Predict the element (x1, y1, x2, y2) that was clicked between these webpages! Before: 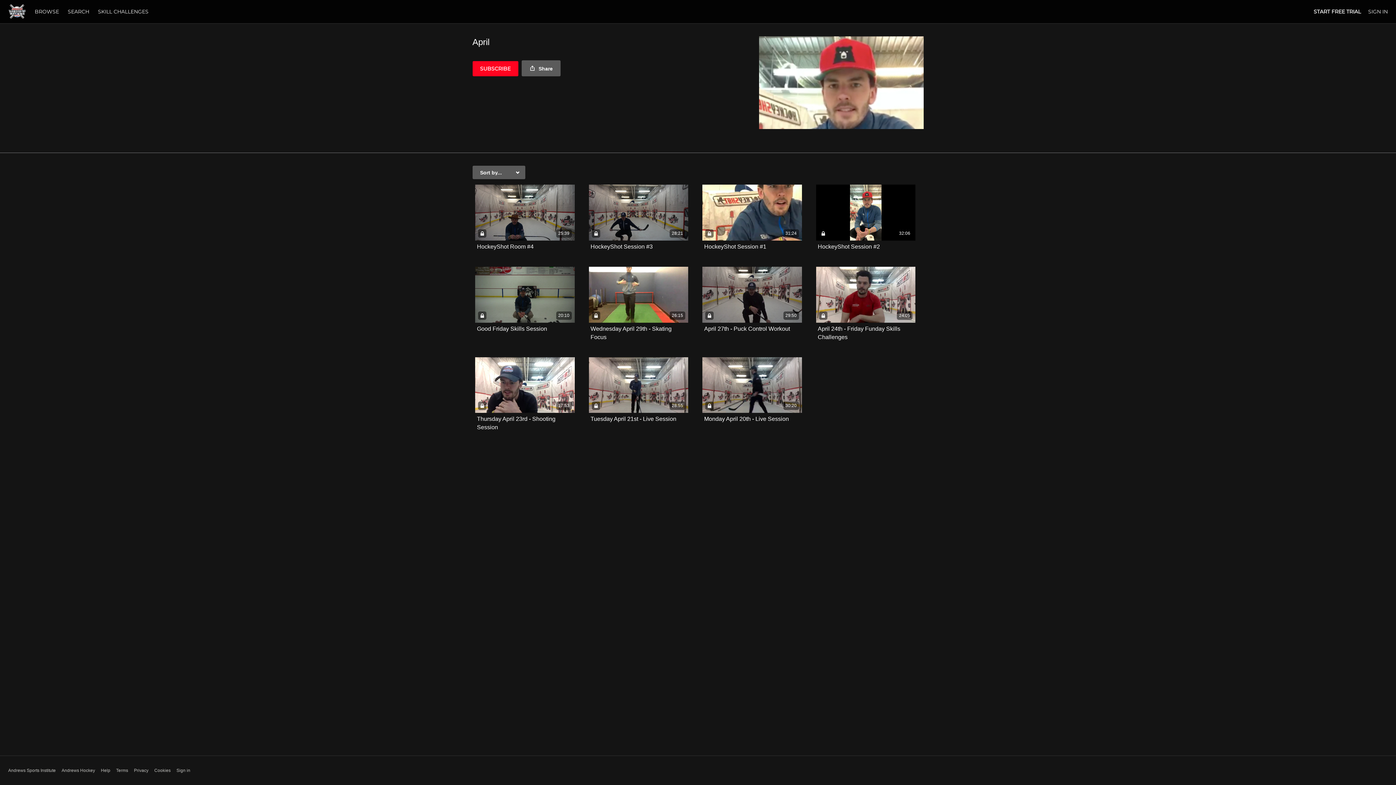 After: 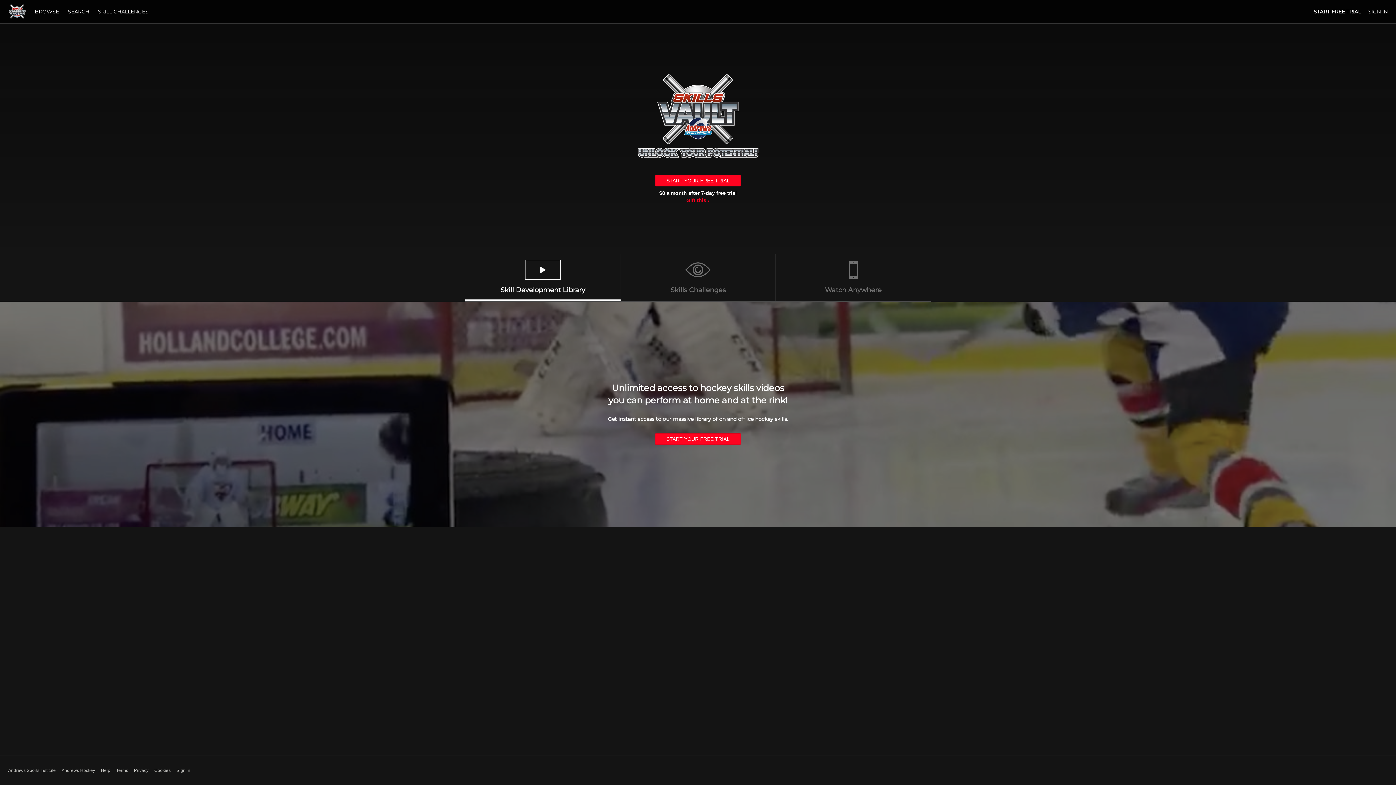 Action: bbox: (8, 4, 25, 19)